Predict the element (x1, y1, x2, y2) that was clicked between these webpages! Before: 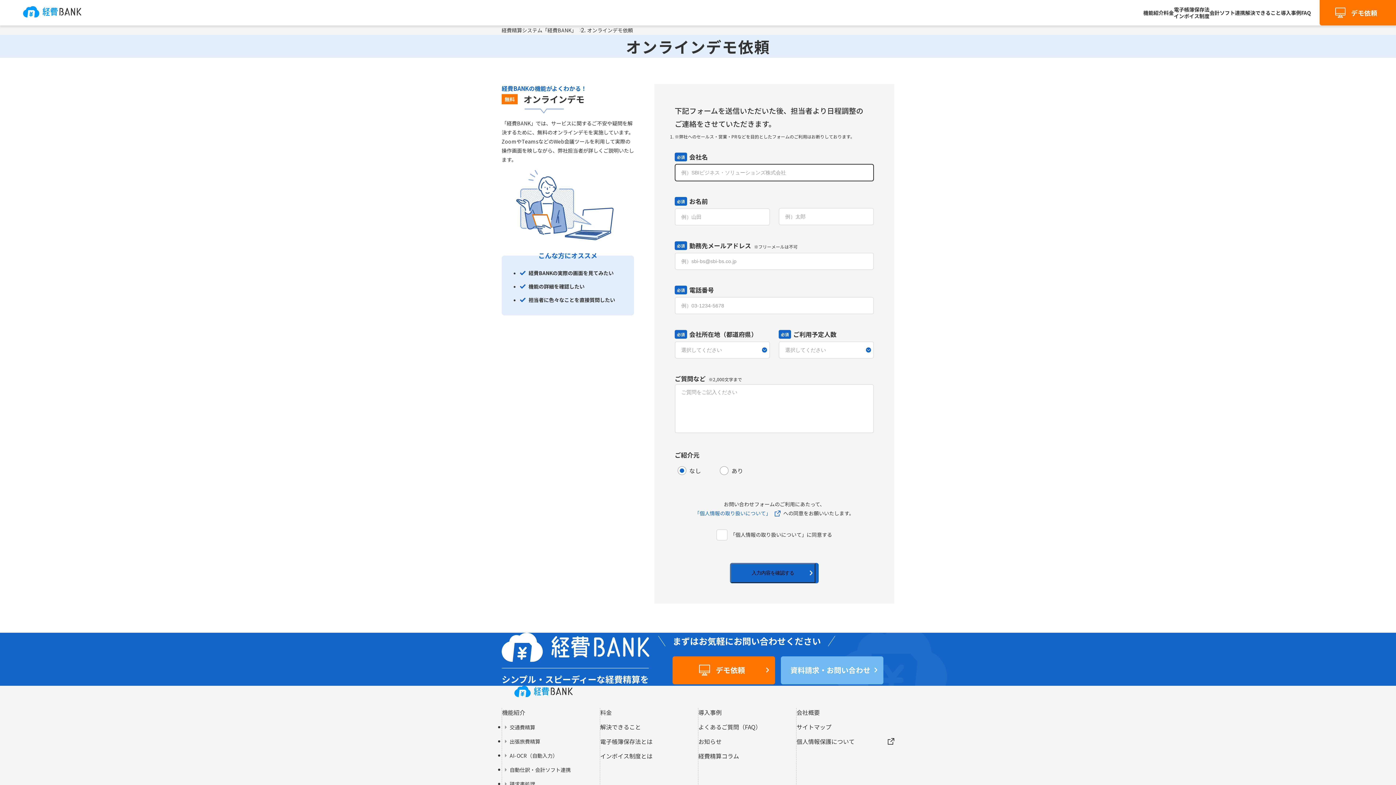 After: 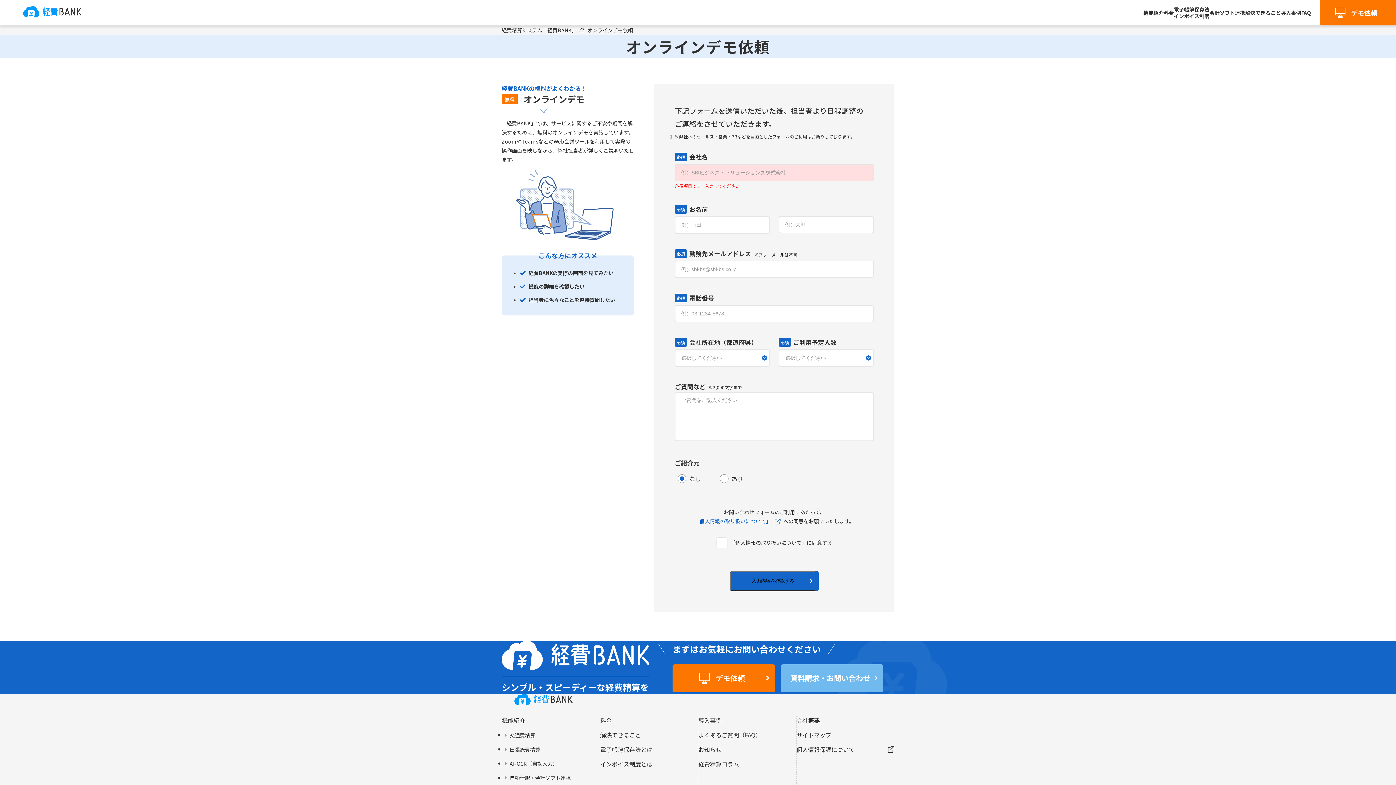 Action: label: 解決できること bbox: (600, 722, 698, 731)